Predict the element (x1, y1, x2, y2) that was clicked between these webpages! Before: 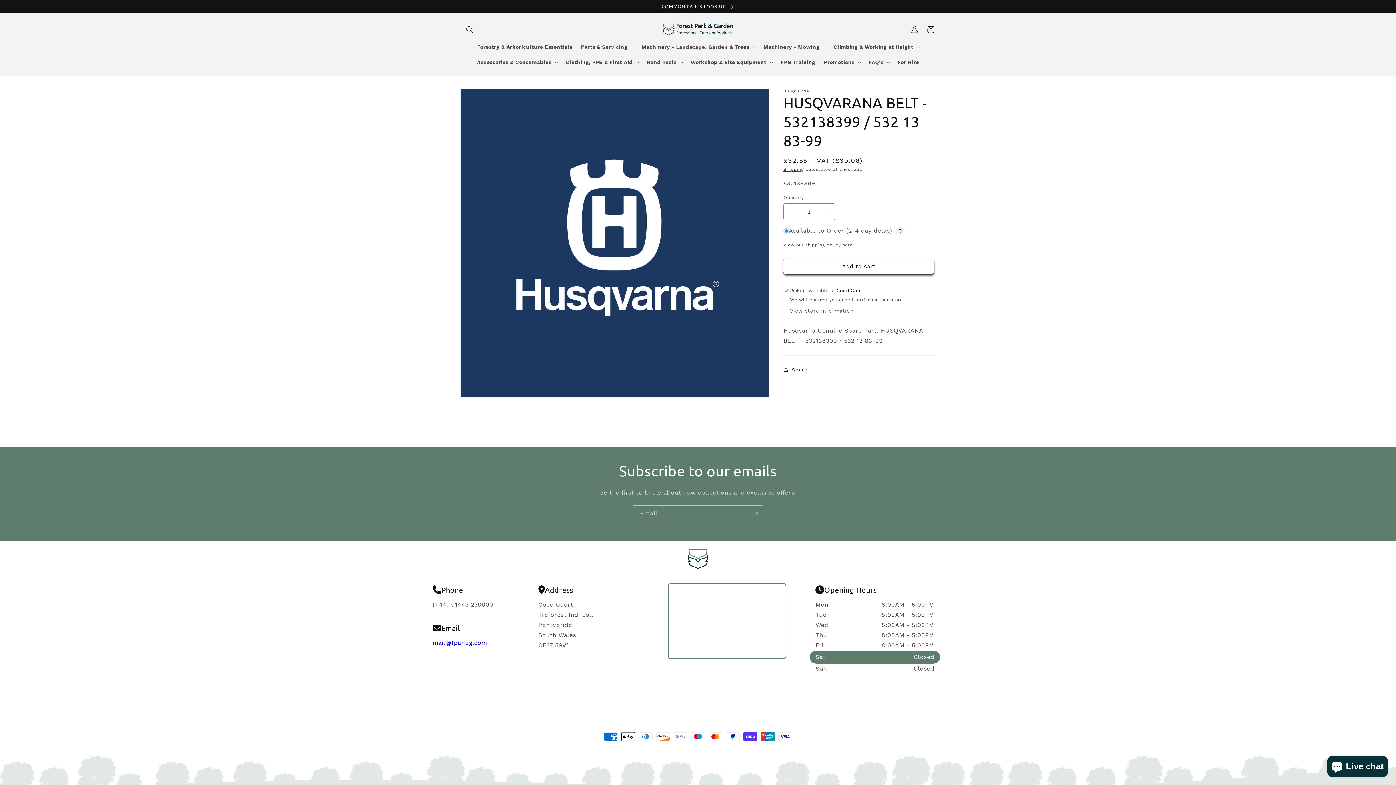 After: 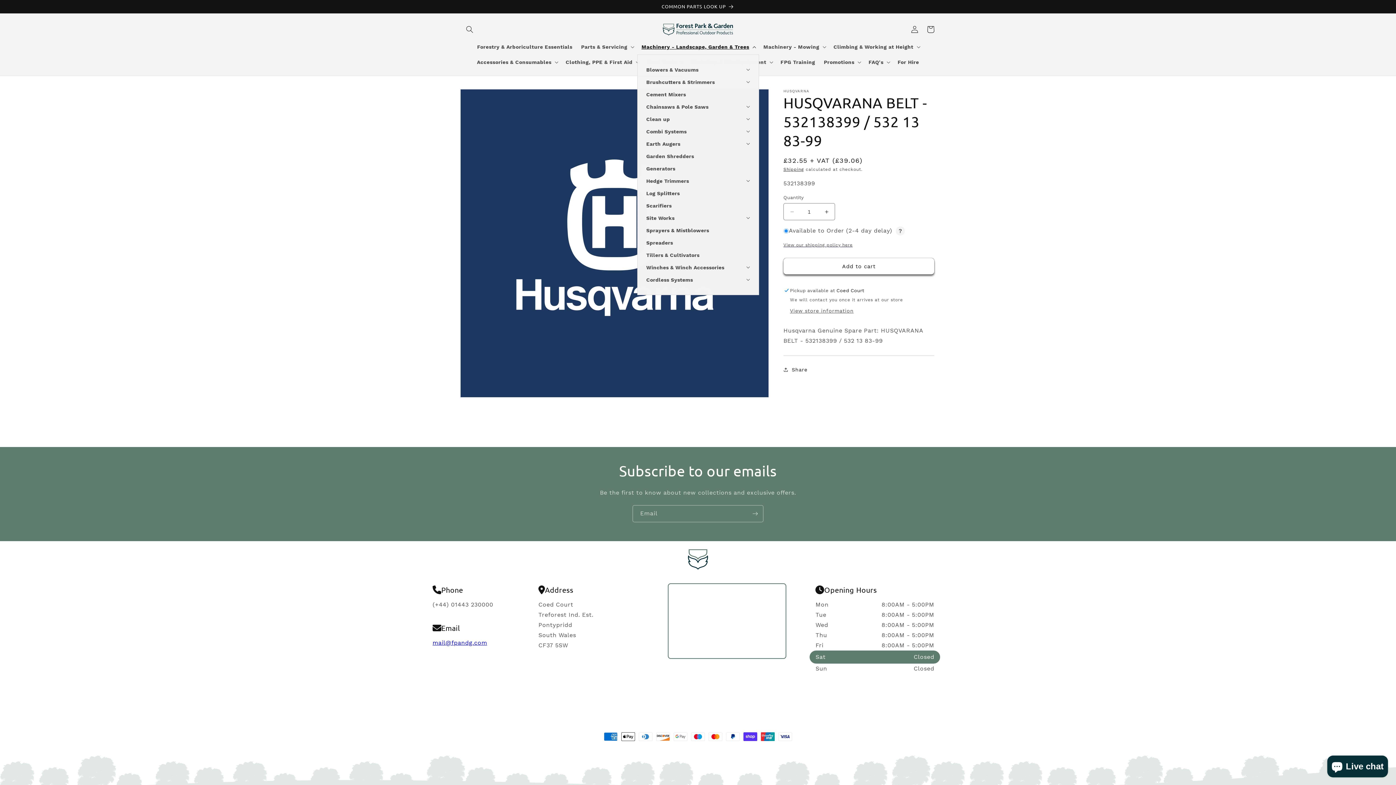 Action: bbox: (637, 39, 759, 54) label: Machinery - Landscape, Garden & Trees